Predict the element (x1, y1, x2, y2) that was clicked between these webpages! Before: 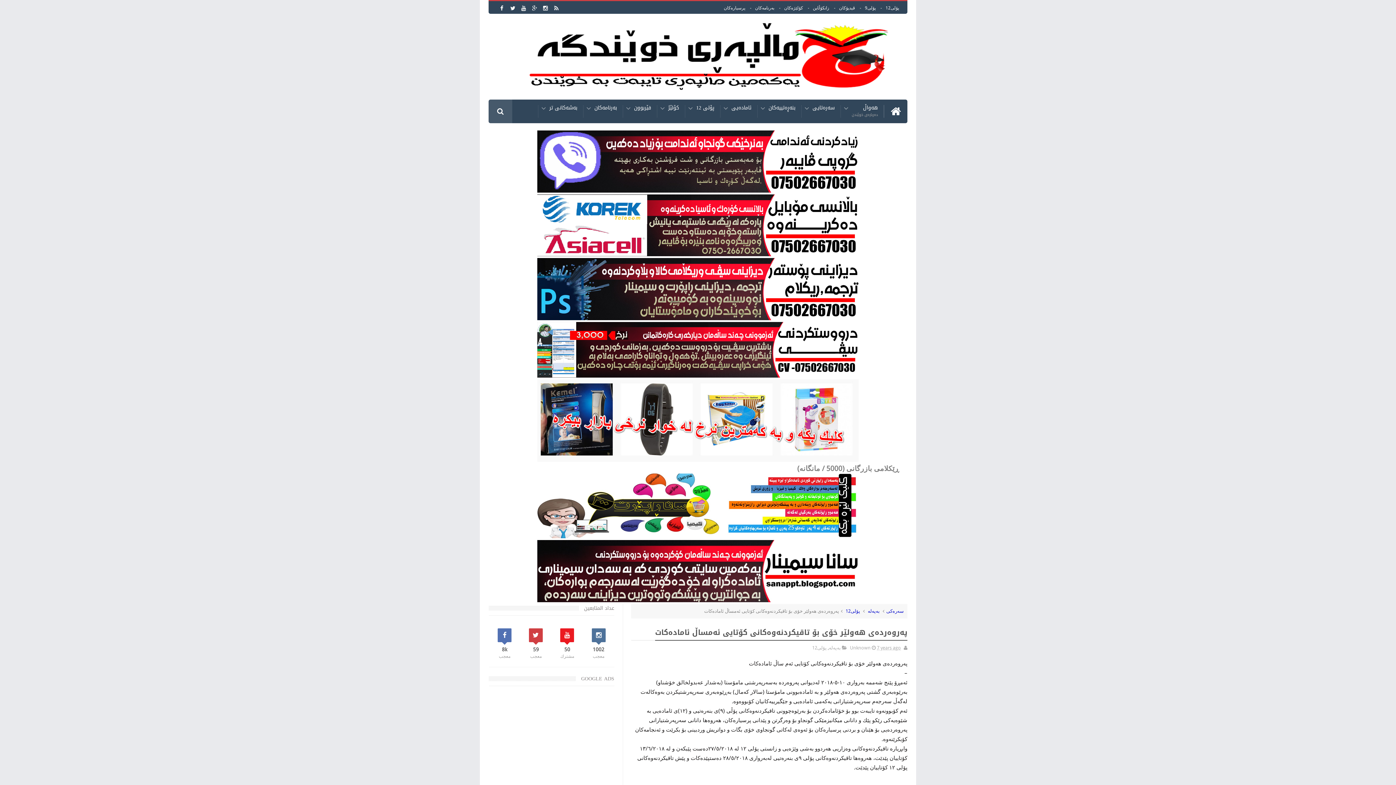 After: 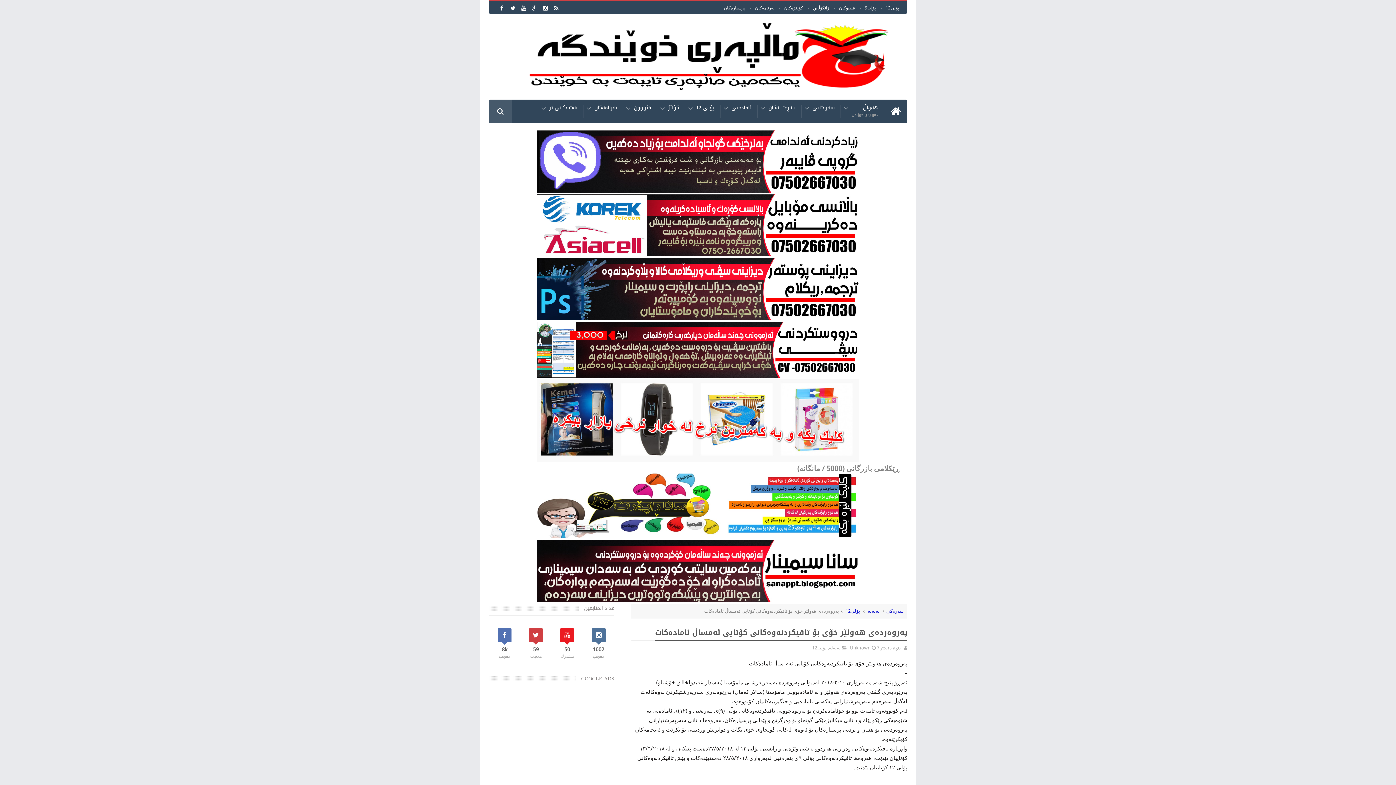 Action: bbox: (537, 457, 859, 463)